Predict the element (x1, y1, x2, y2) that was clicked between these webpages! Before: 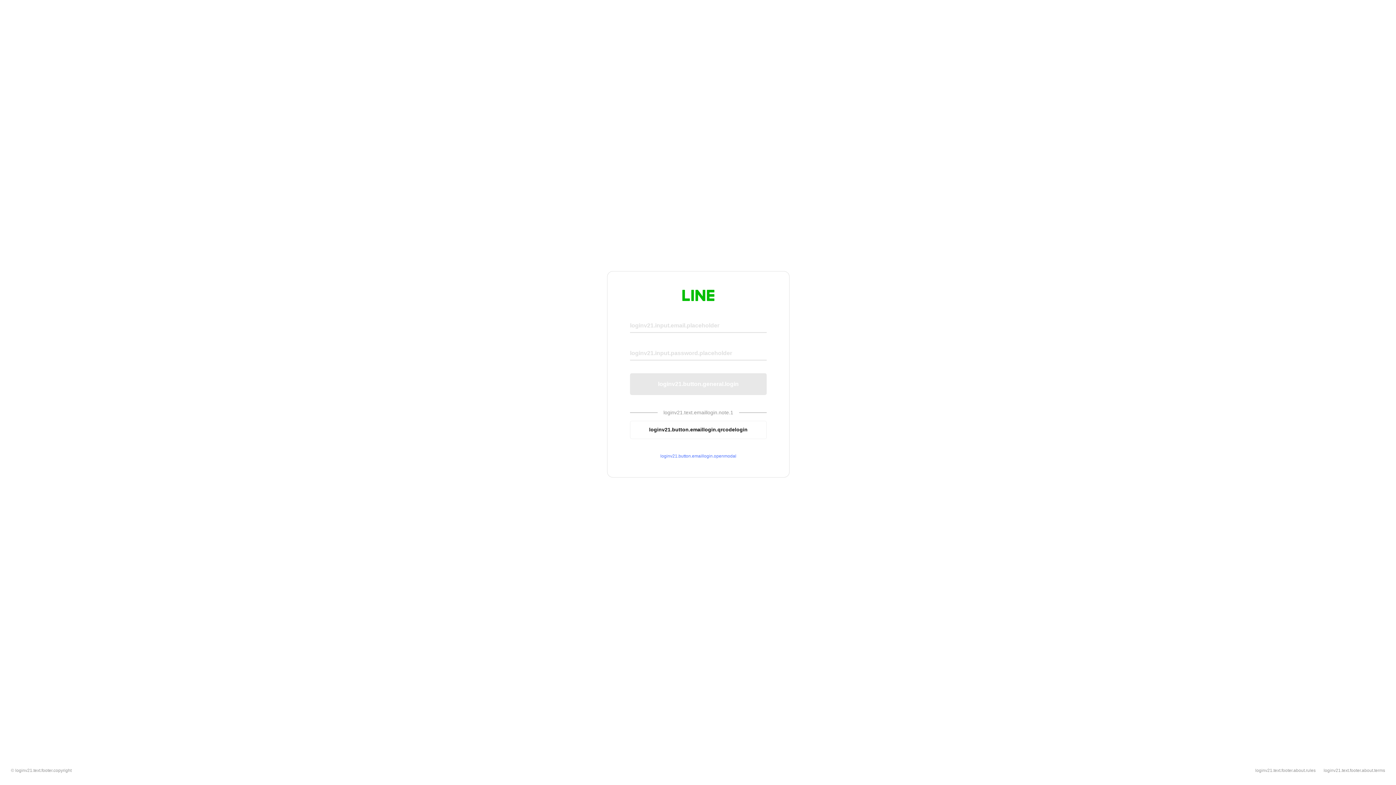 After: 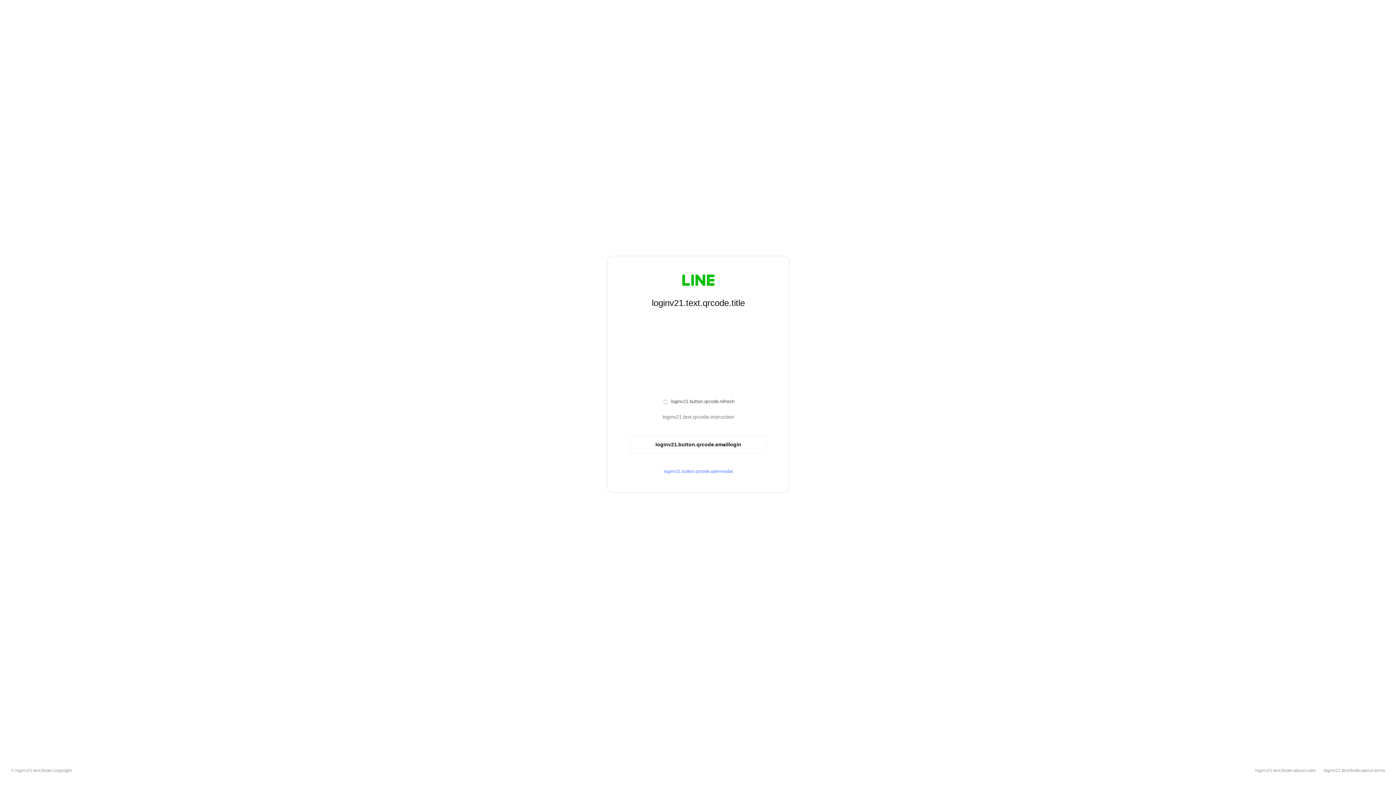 Action: label: loginv21.button.emaillogin.qrcodelogin bbox: (630, 420, 766, 439)